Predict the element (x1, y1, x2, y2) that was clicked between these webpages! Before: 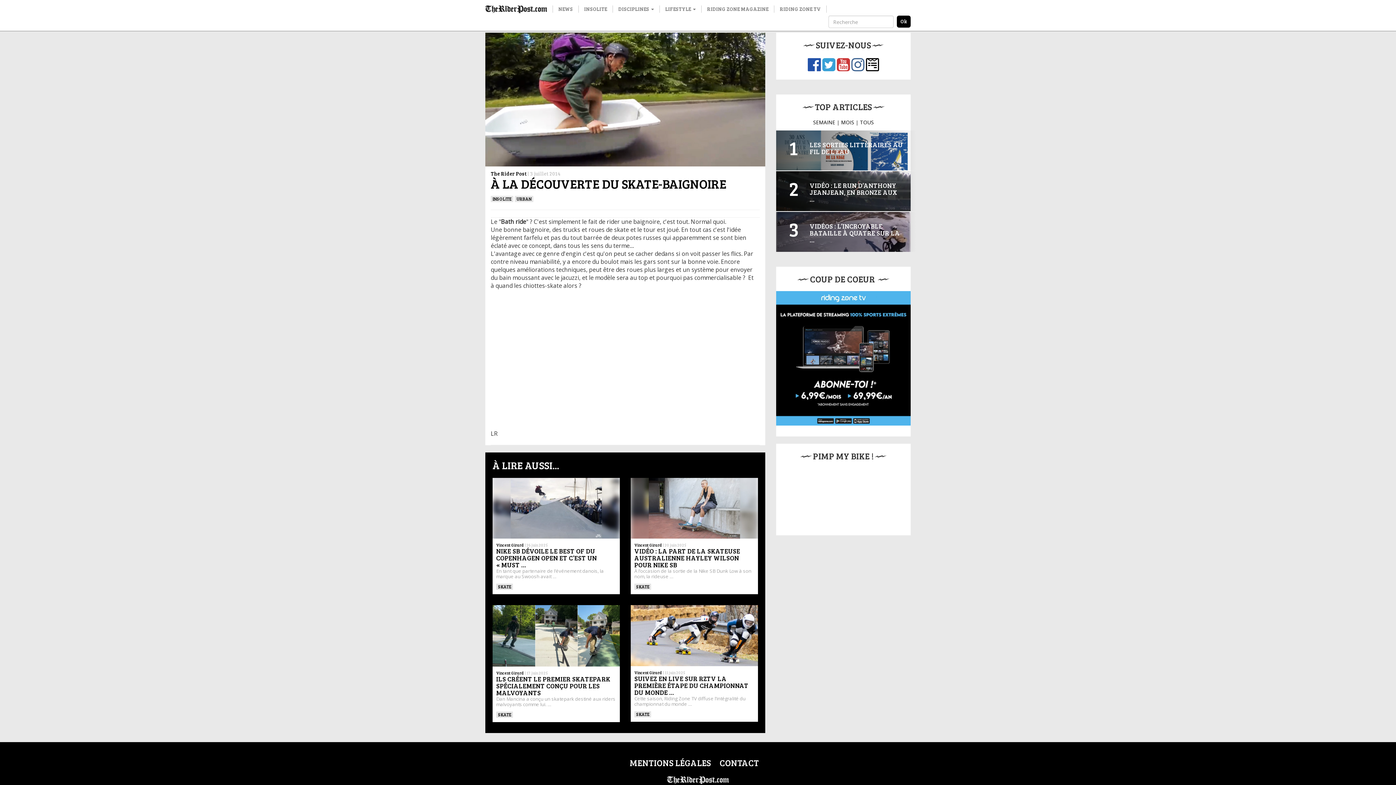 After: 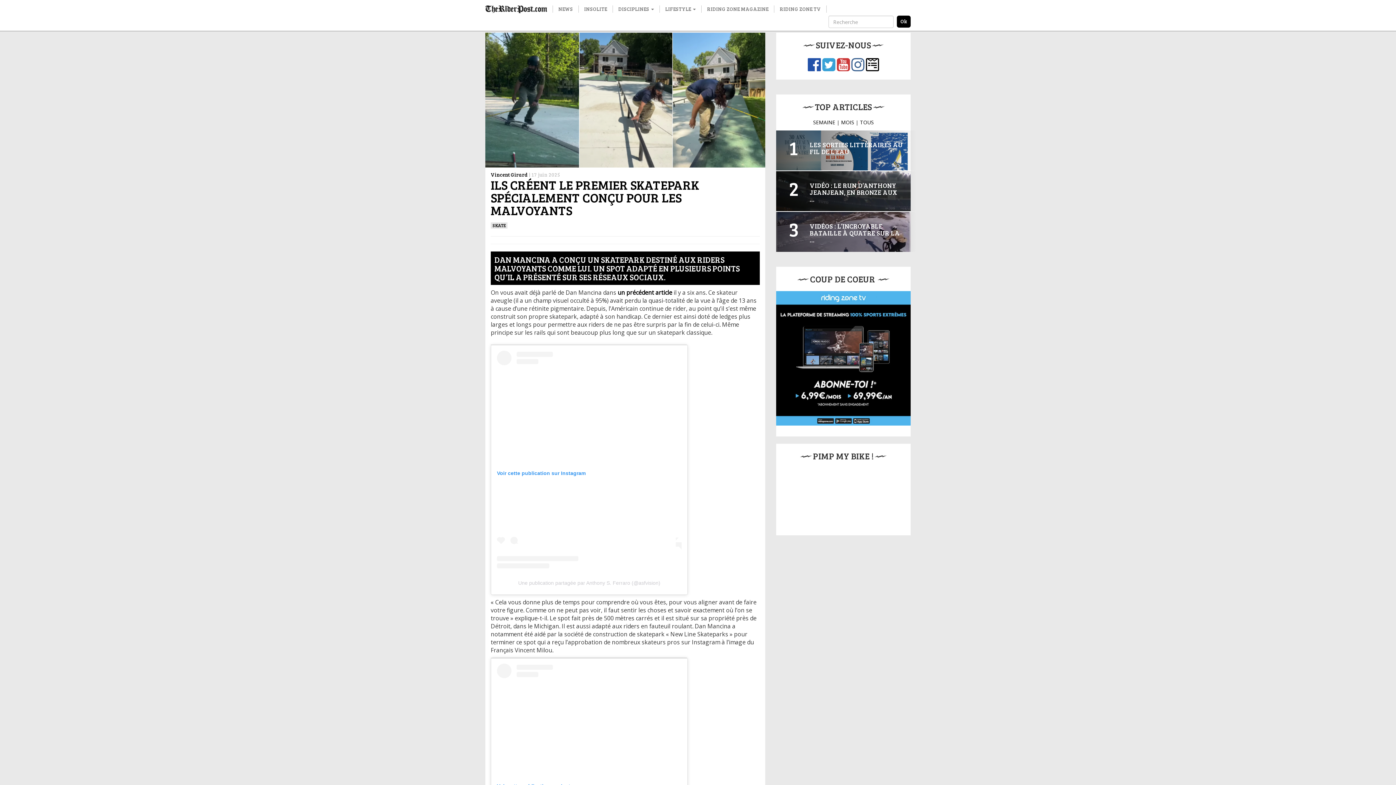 Action: bbox: (492, 605, 620, 666)